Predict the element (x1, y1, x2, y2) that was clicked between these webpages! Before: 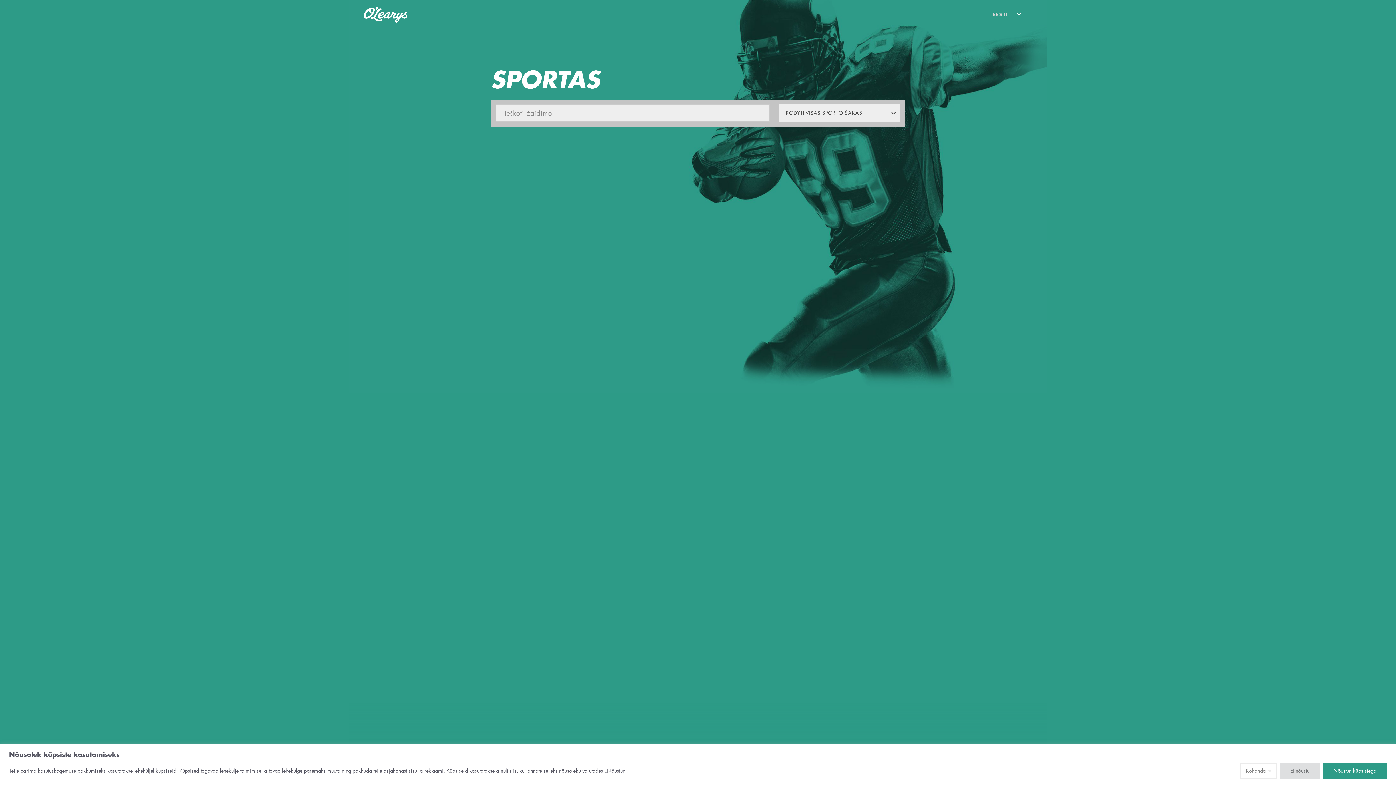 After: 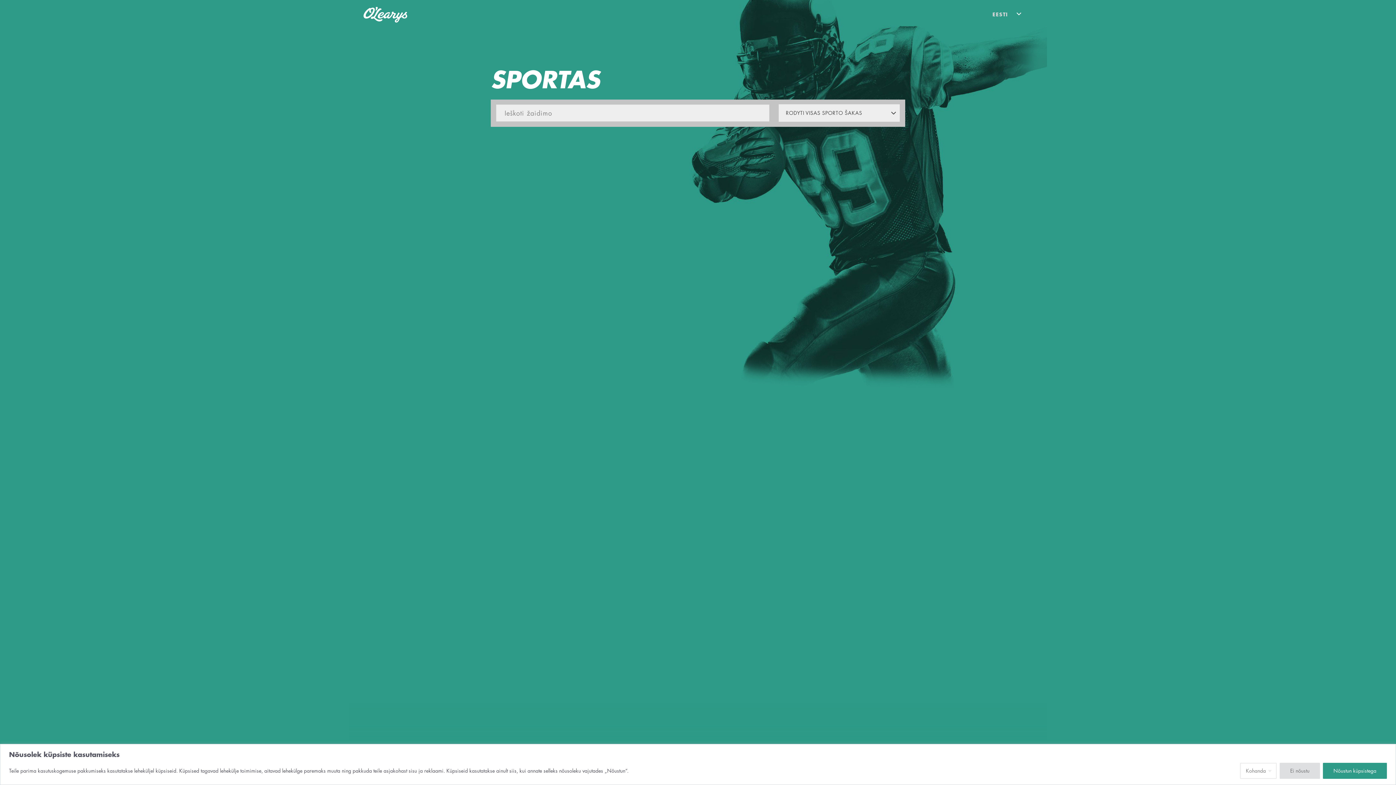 Action: bbox: (989, 13, 1024, 17) label: EESTI